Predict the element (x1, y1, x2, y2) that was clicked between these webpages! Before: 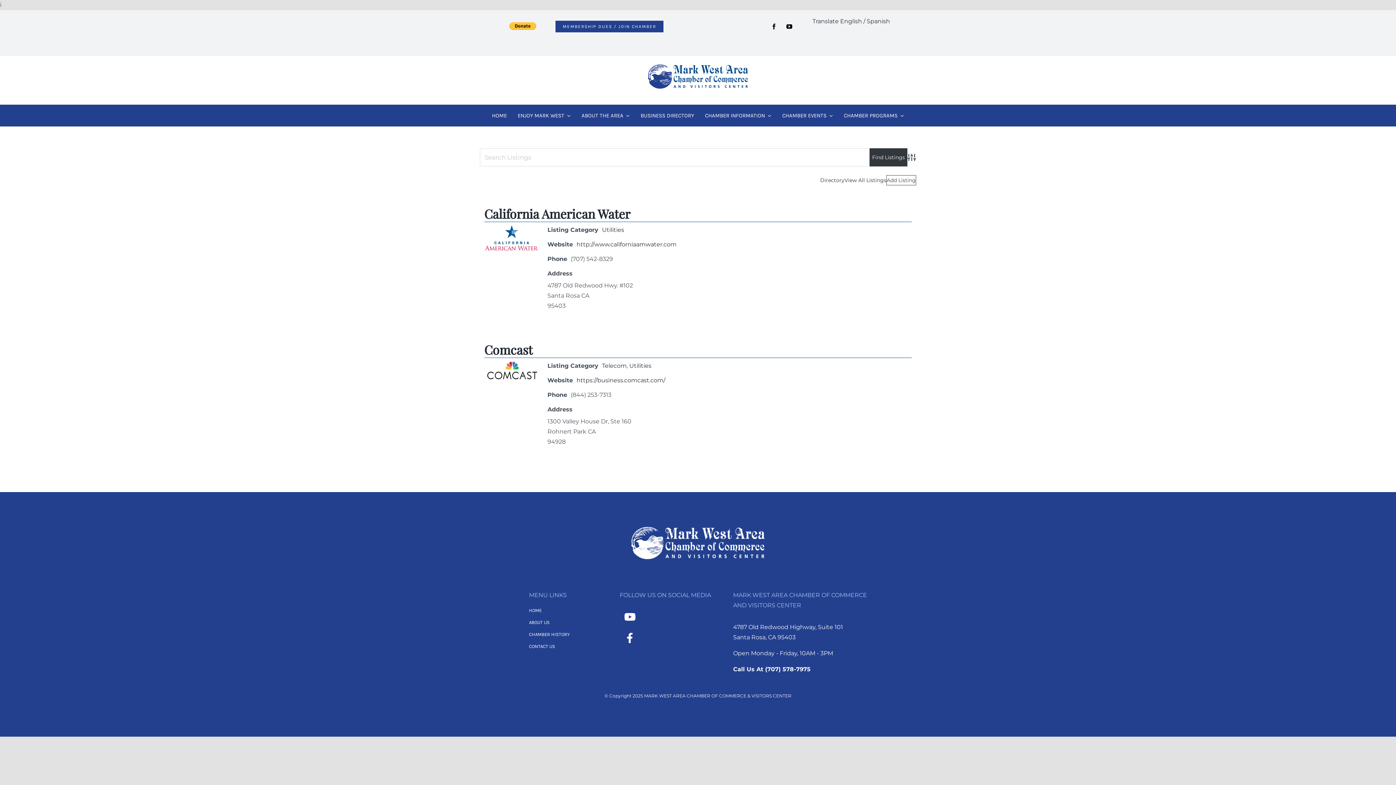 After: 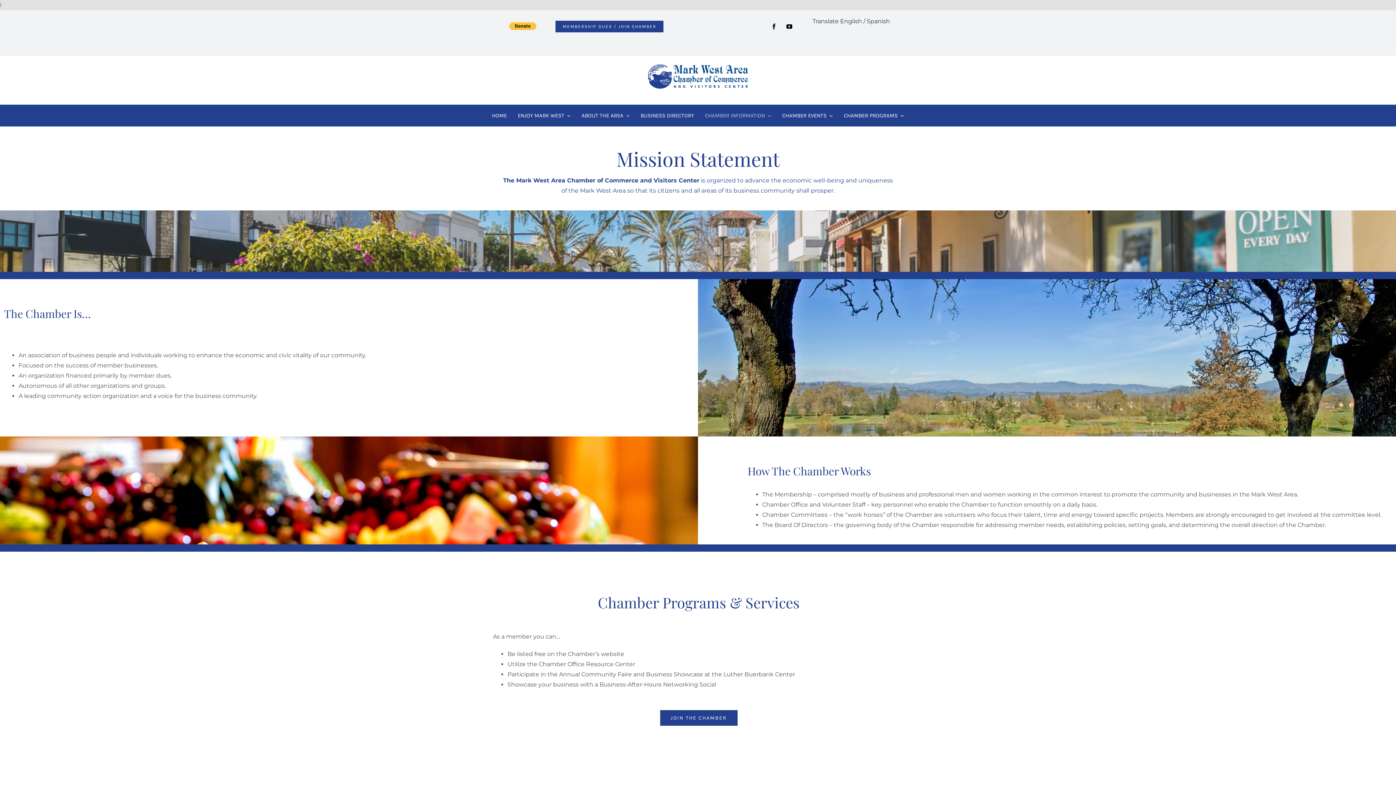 Action: bbox: (529, 618, 602, 626) label: ABOUT US